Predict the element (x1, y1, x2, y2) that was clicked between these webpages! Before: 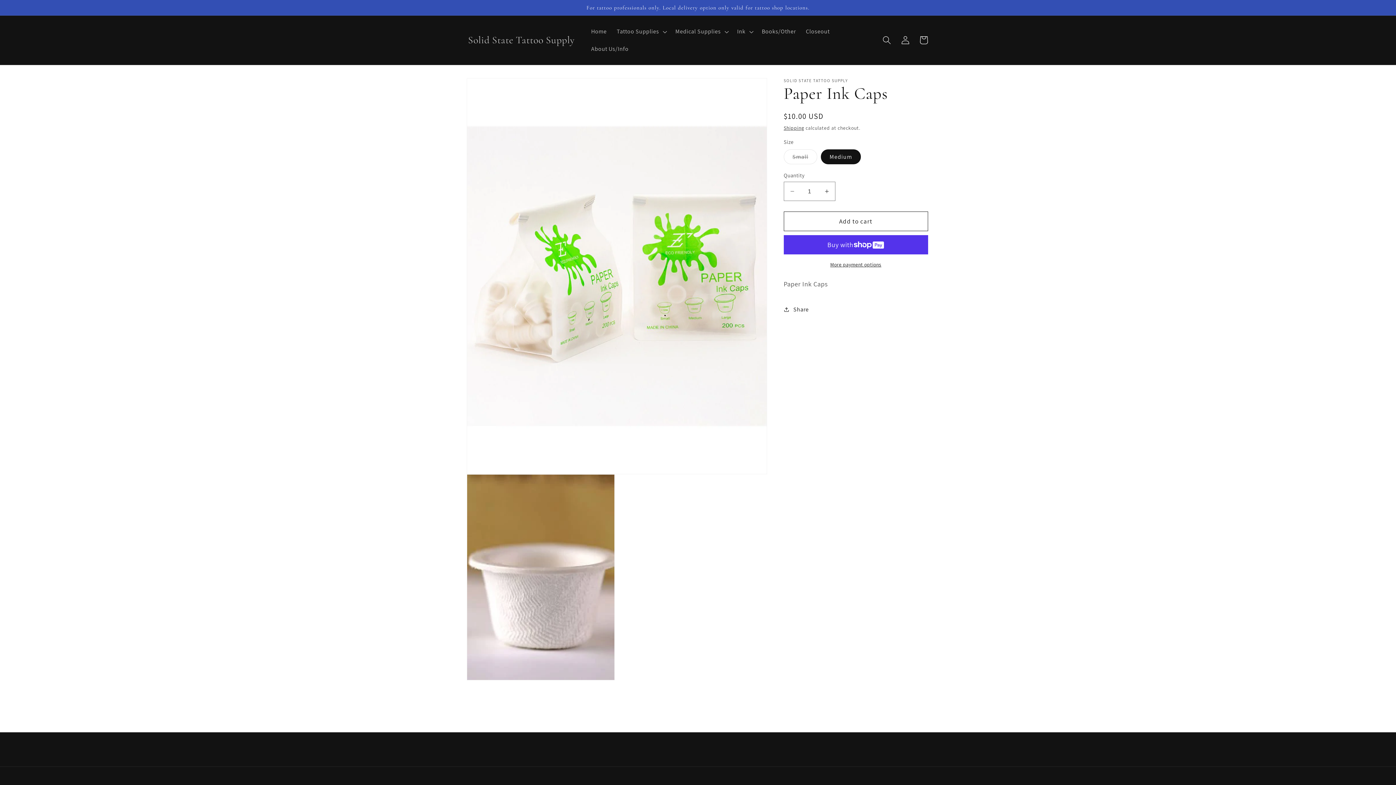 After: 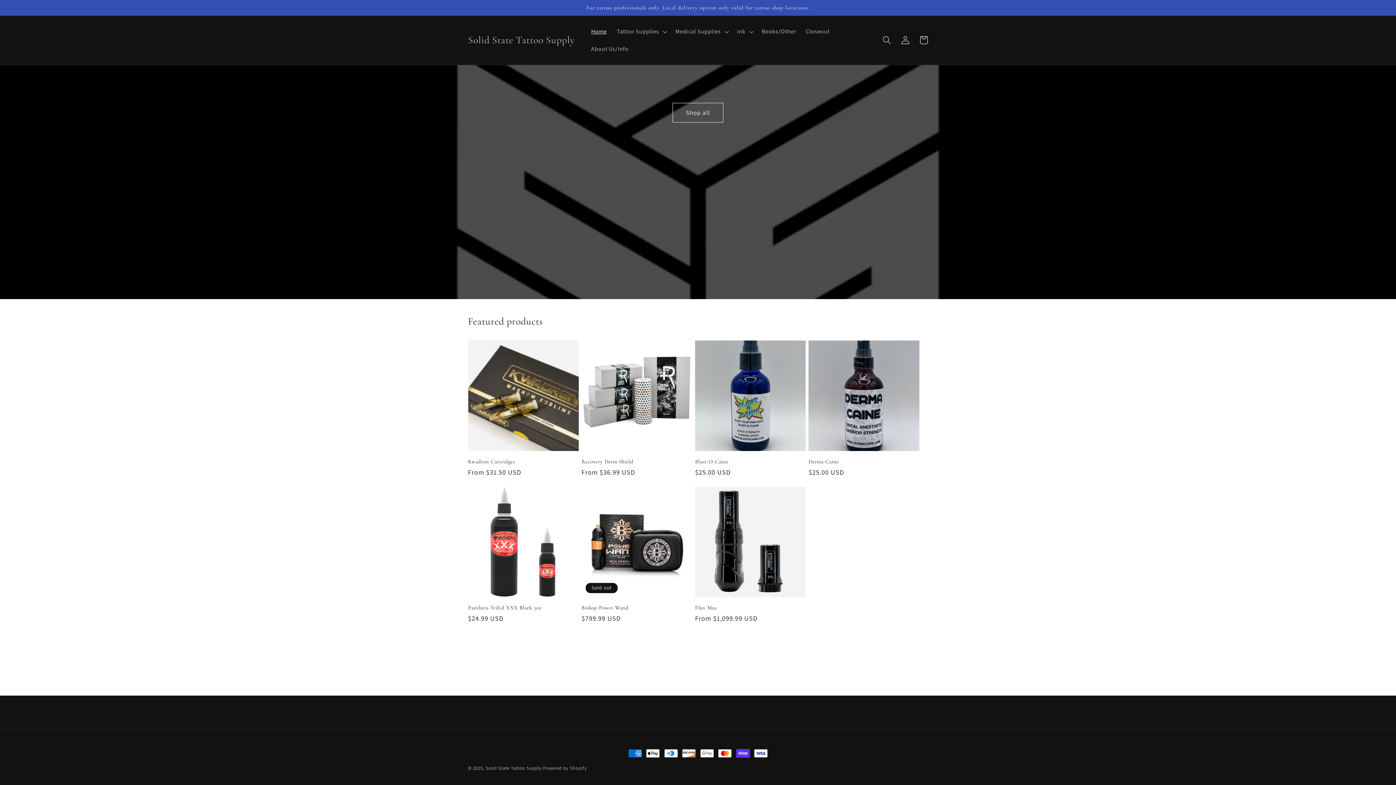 Action: bbox: (586, 22, 611, 40) label: Home